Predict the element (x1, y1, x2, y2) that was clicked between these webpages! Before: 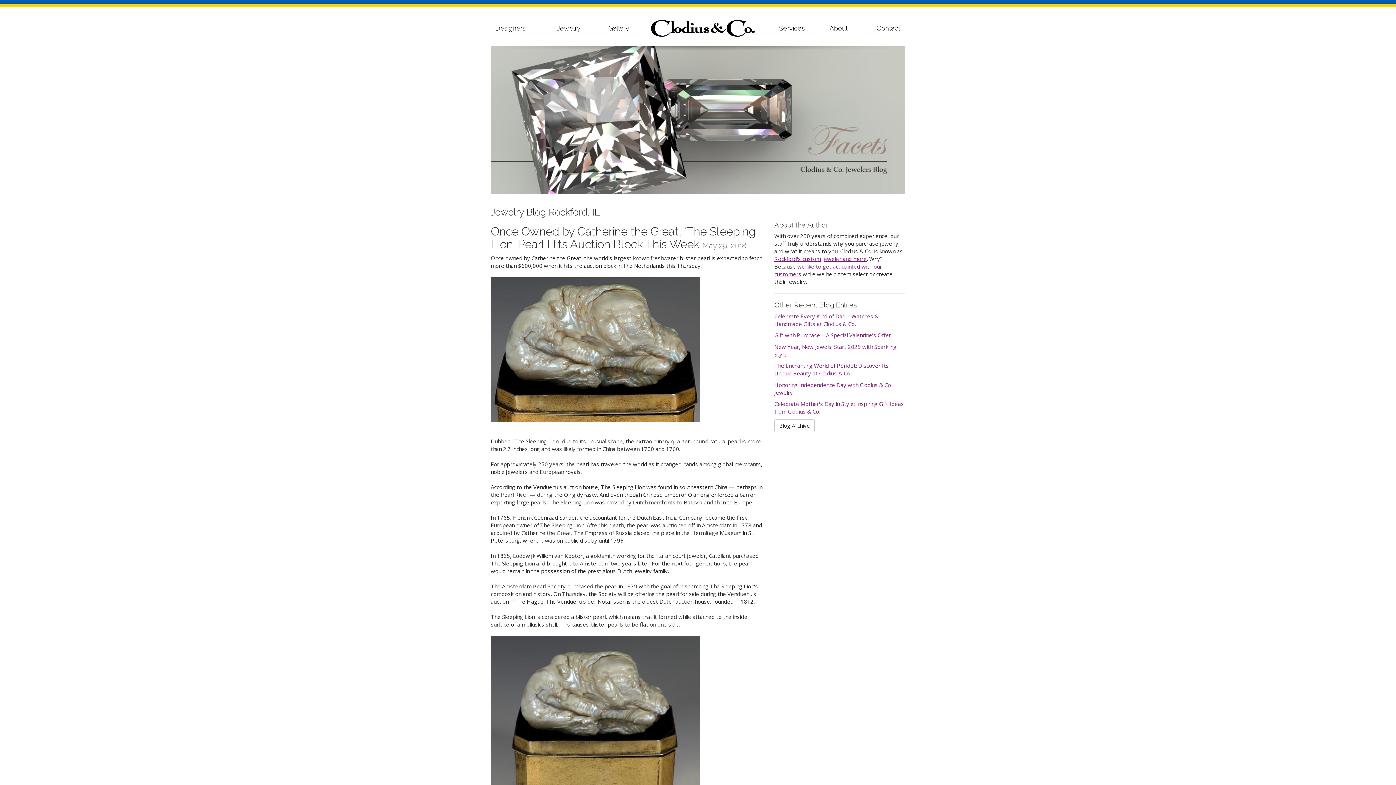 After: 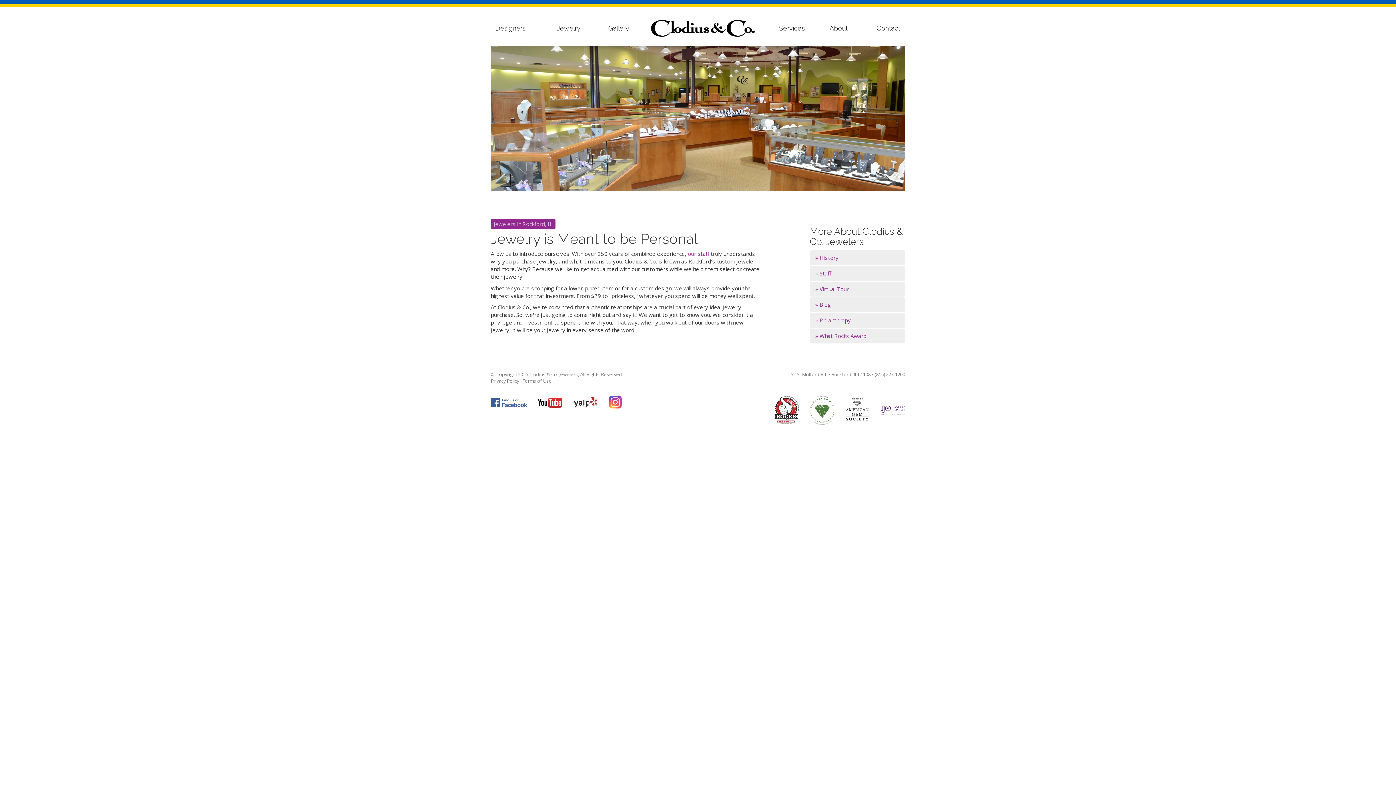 Action: bbox: (825, 21, 852, 35) label: About